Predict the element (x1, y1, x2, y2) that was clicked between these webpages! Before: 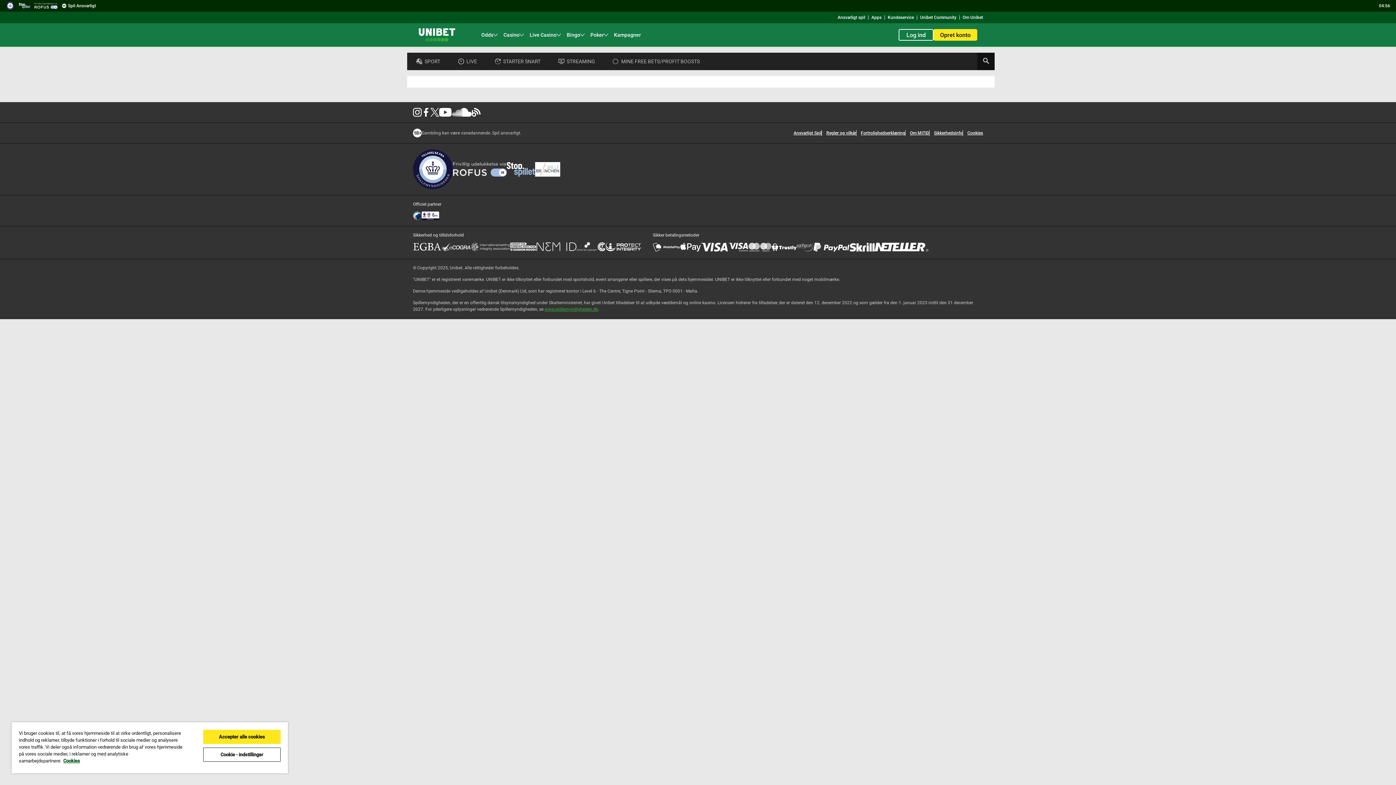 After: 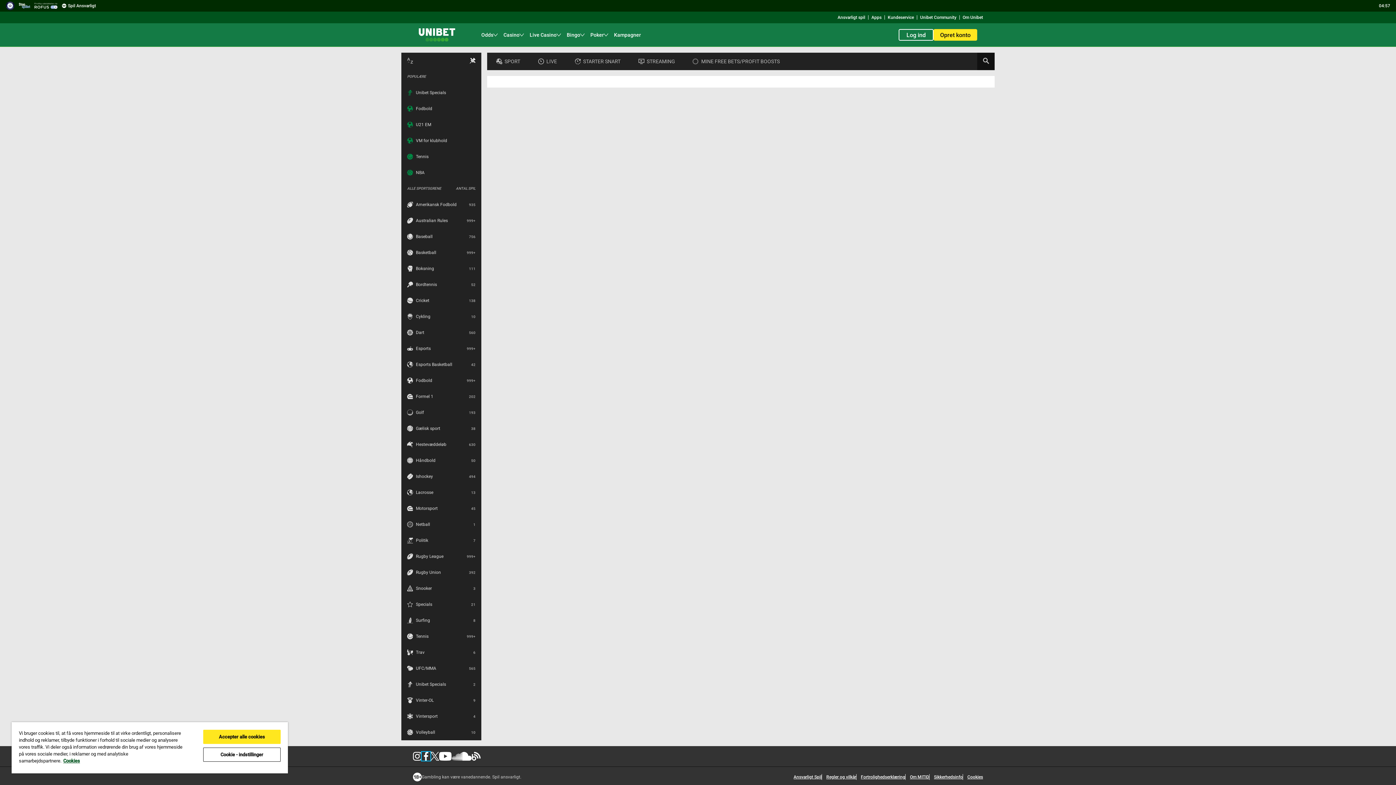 Action: bbox: (421, 58, 430, 67)